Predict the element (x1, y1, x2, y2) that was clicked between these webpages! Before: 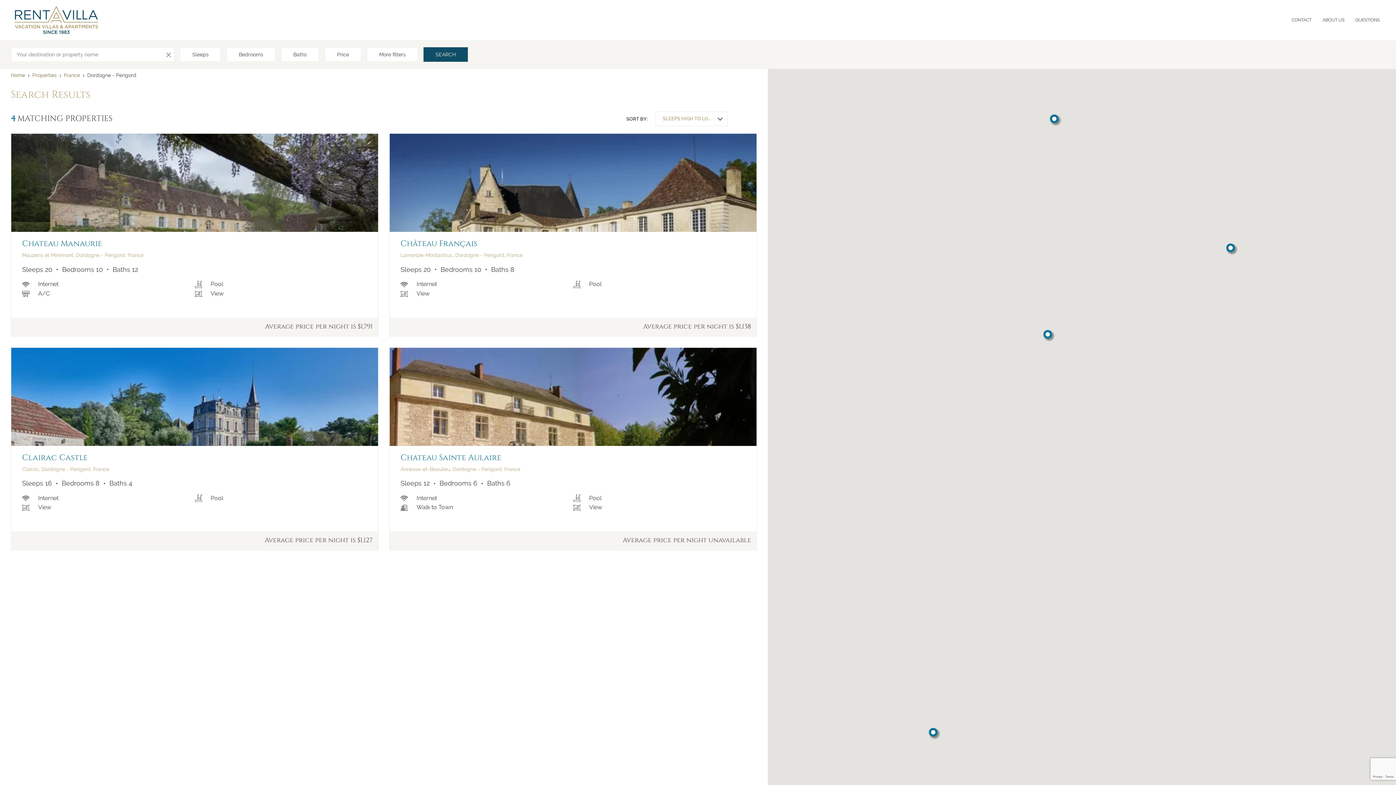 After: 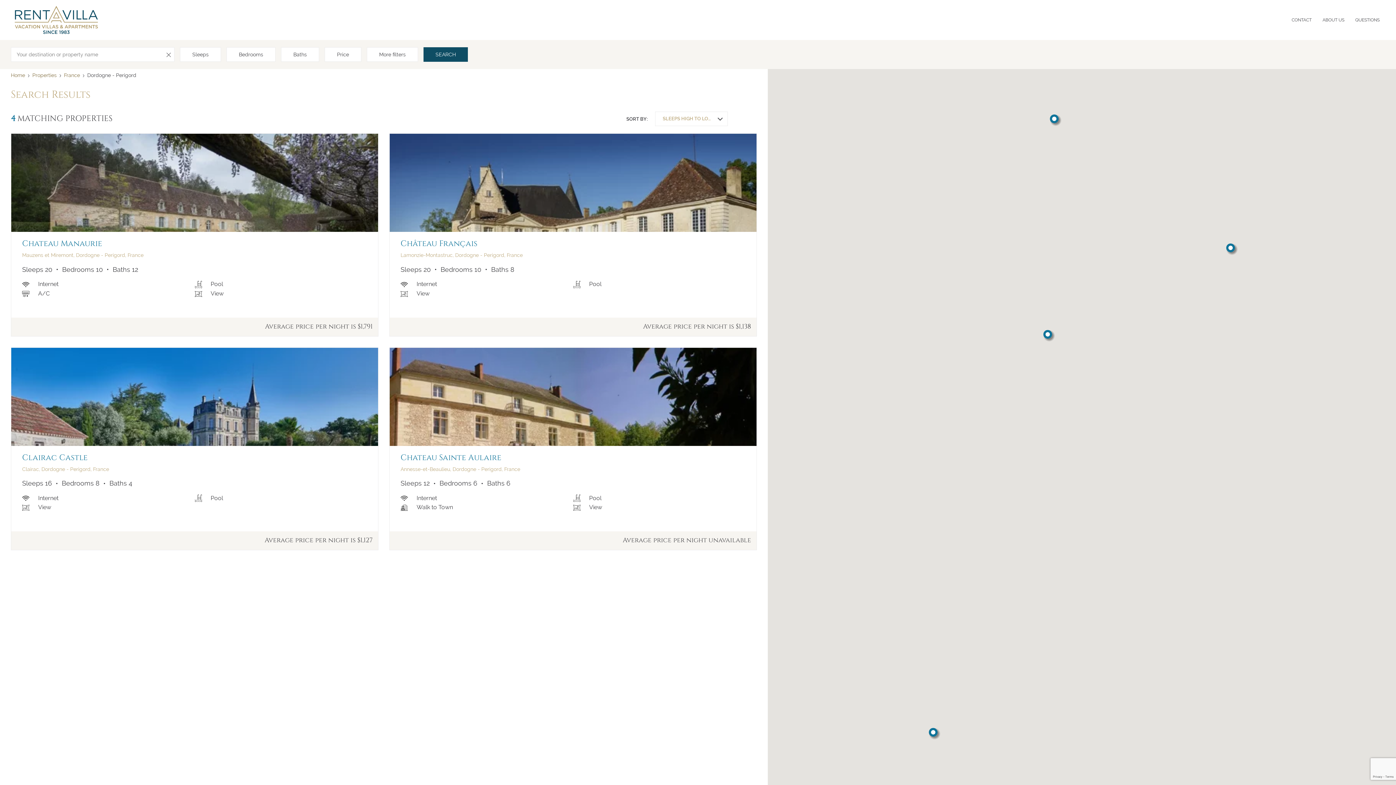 Action: bbox: (423, 47, 468, 61) label: SEARCH